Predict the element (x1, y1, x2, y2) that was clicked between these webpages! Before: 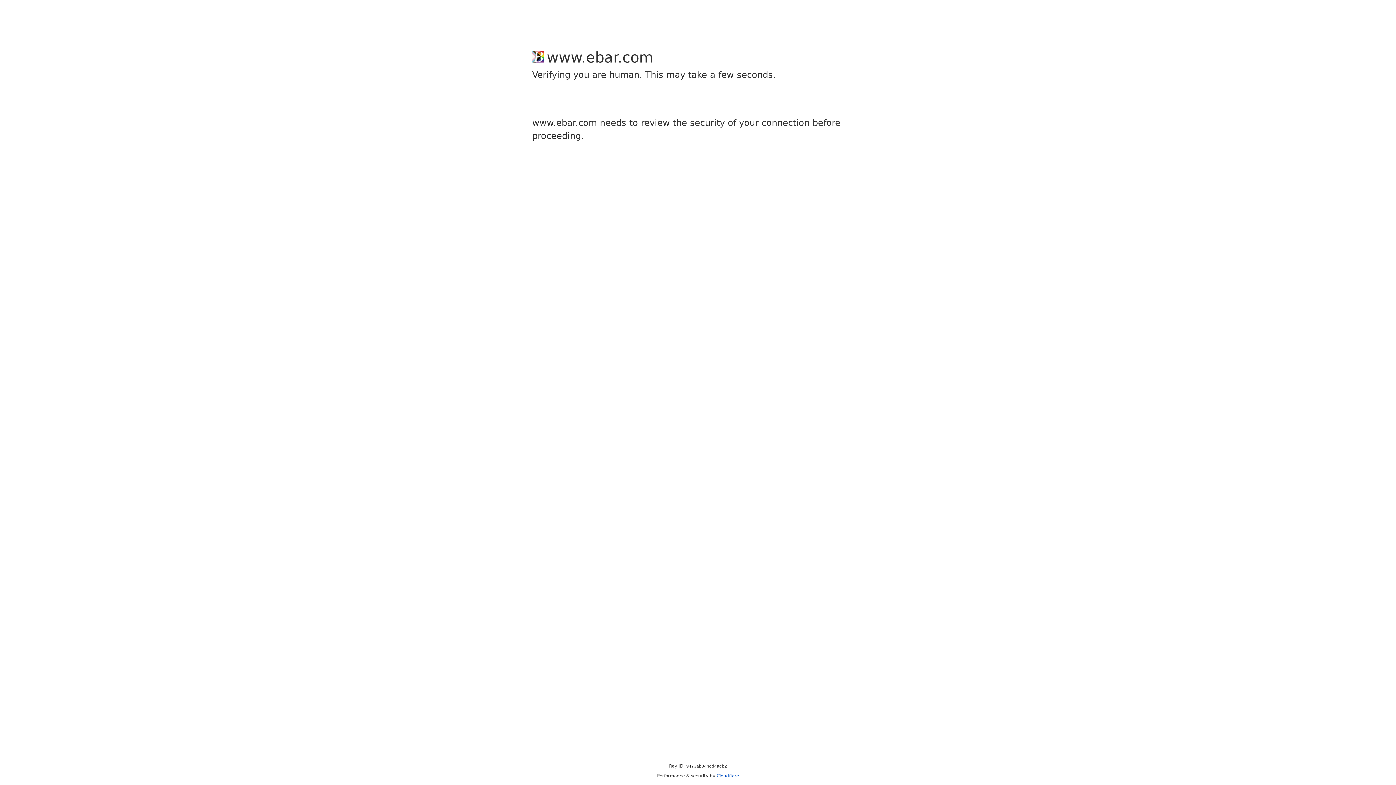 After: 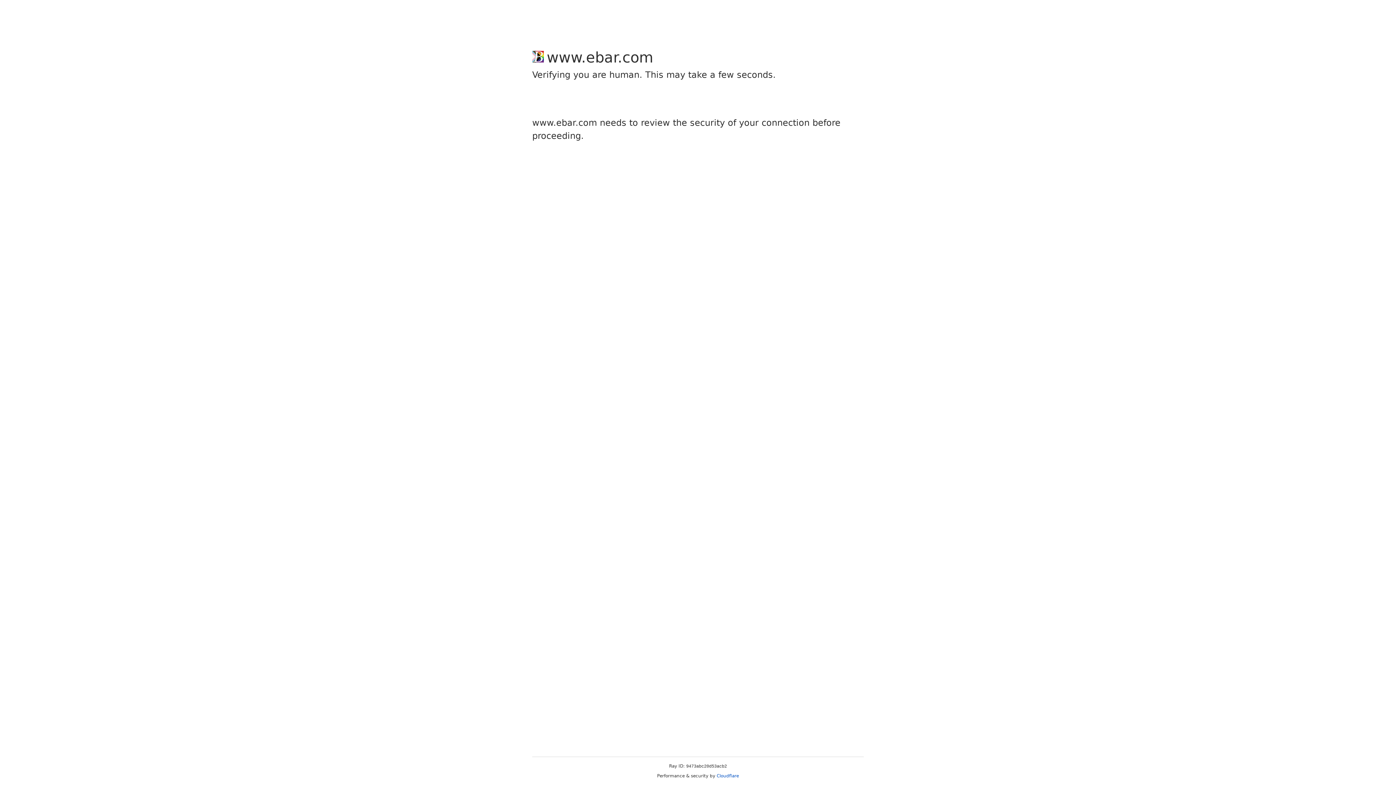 Action: label: Cloudflare bbox: (716, 773, 739, 778)